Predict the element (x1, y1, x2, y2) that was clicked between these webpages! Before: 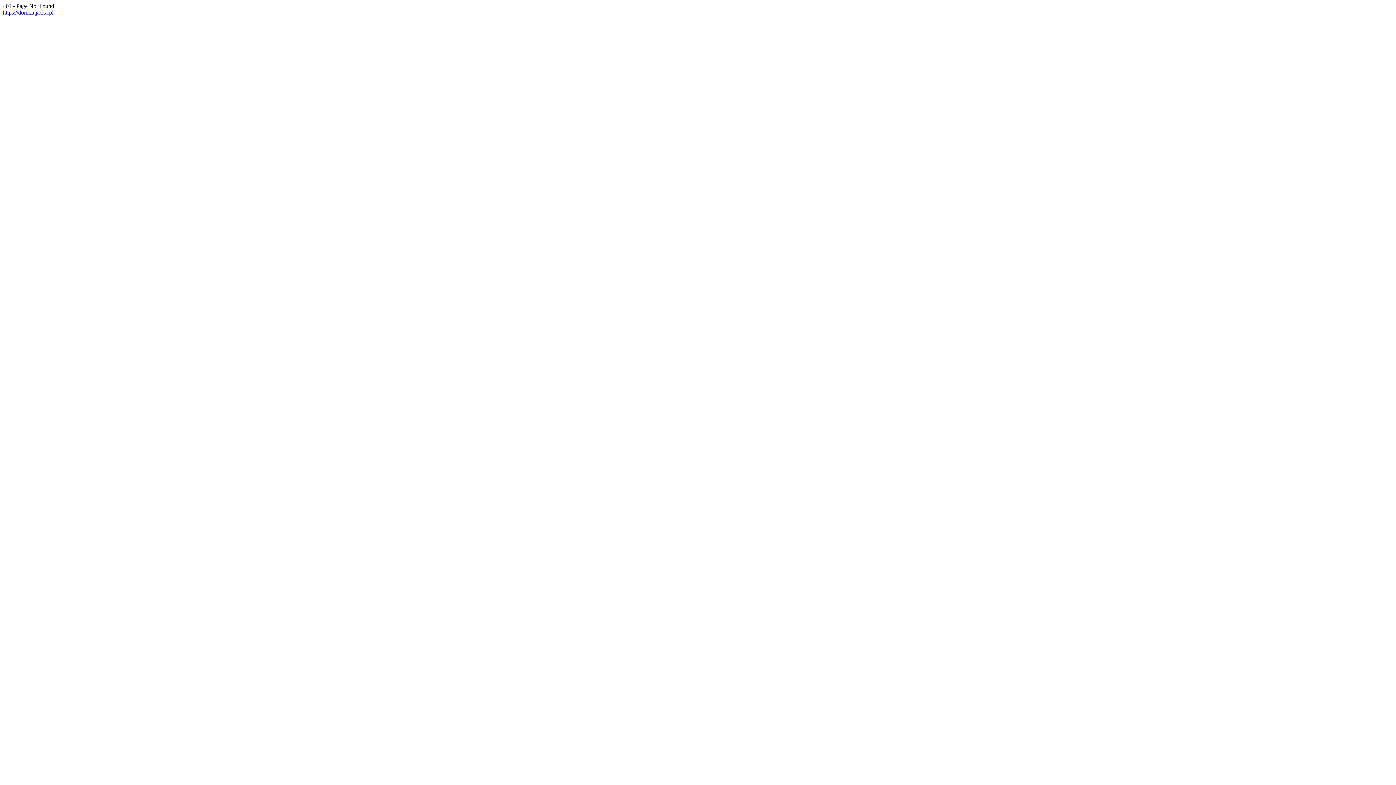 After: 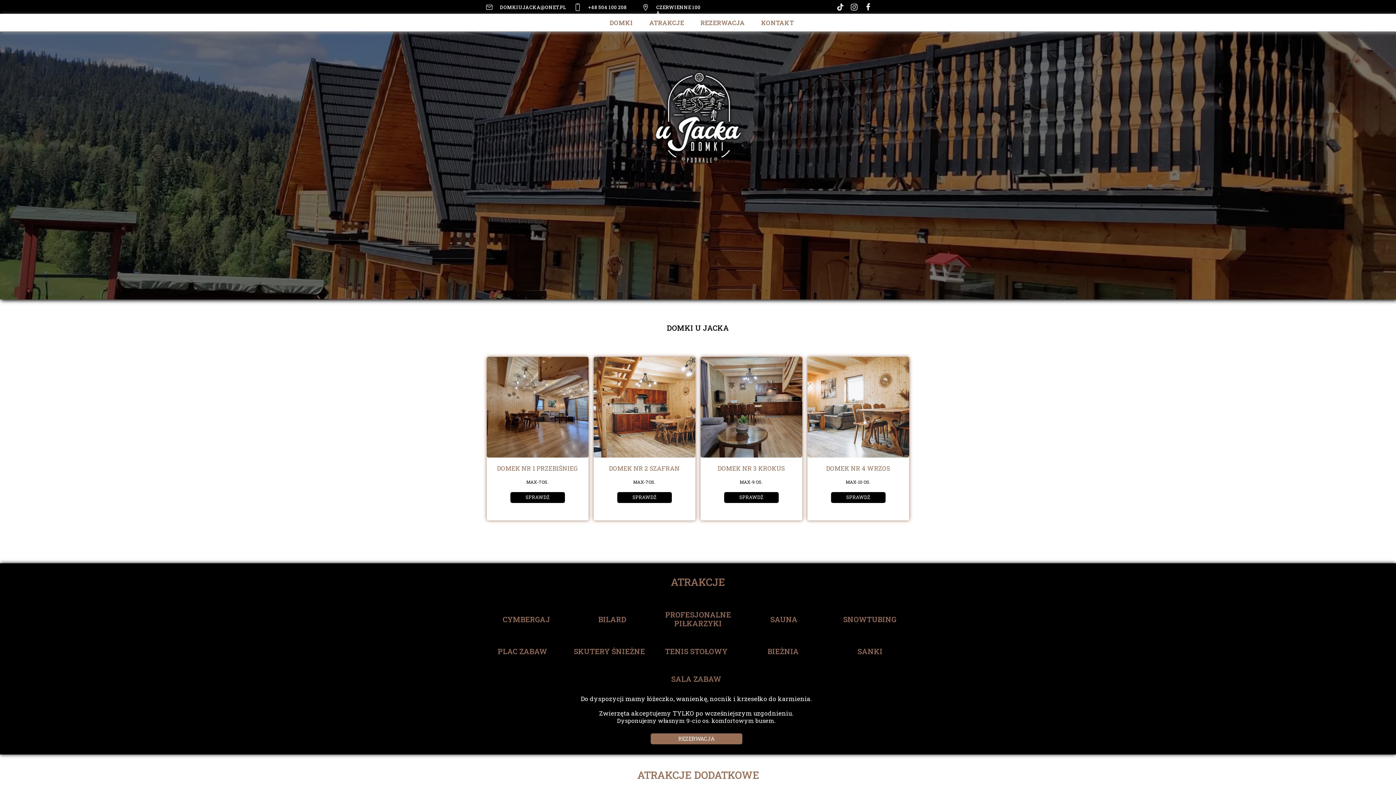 Action: label: https://domkiujacka.pl bbox: (2, 9, 53, 15)